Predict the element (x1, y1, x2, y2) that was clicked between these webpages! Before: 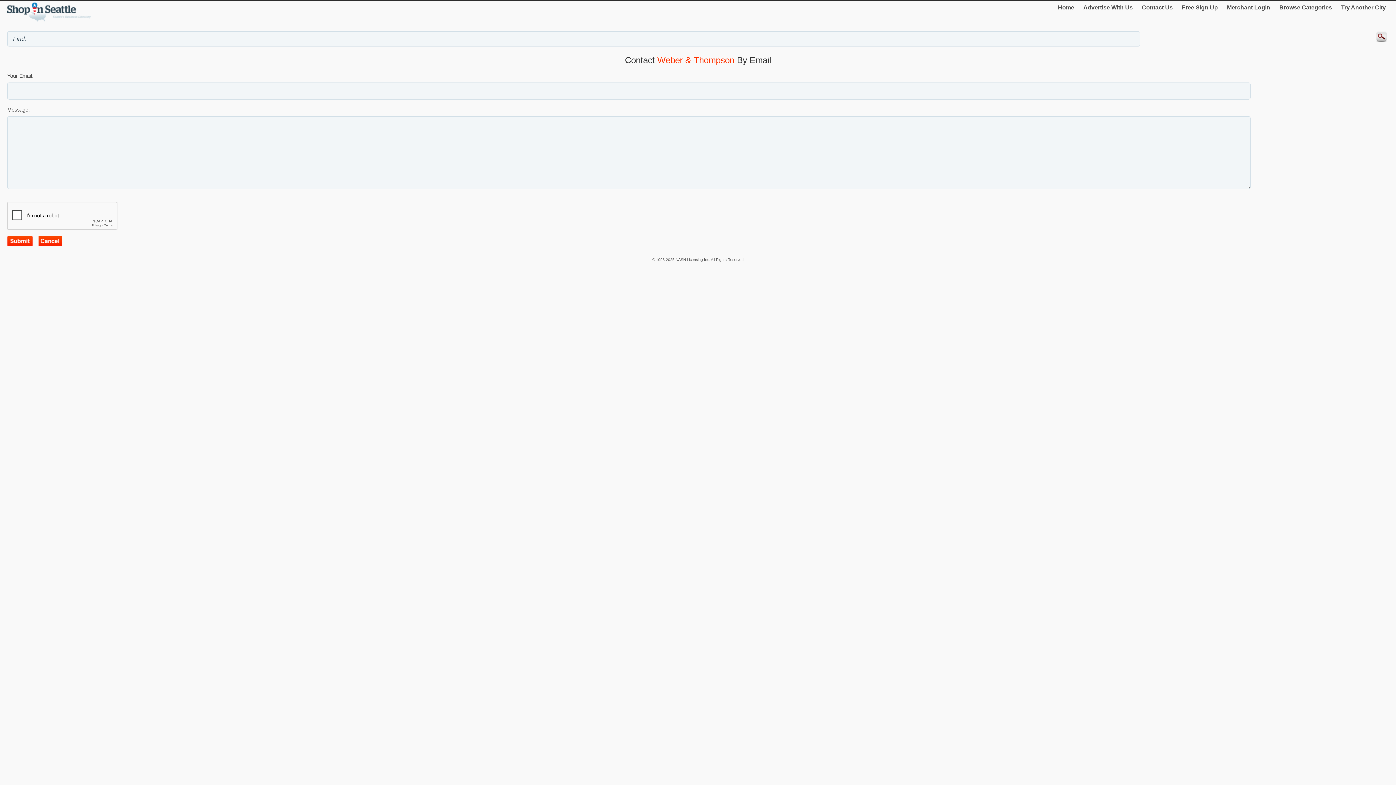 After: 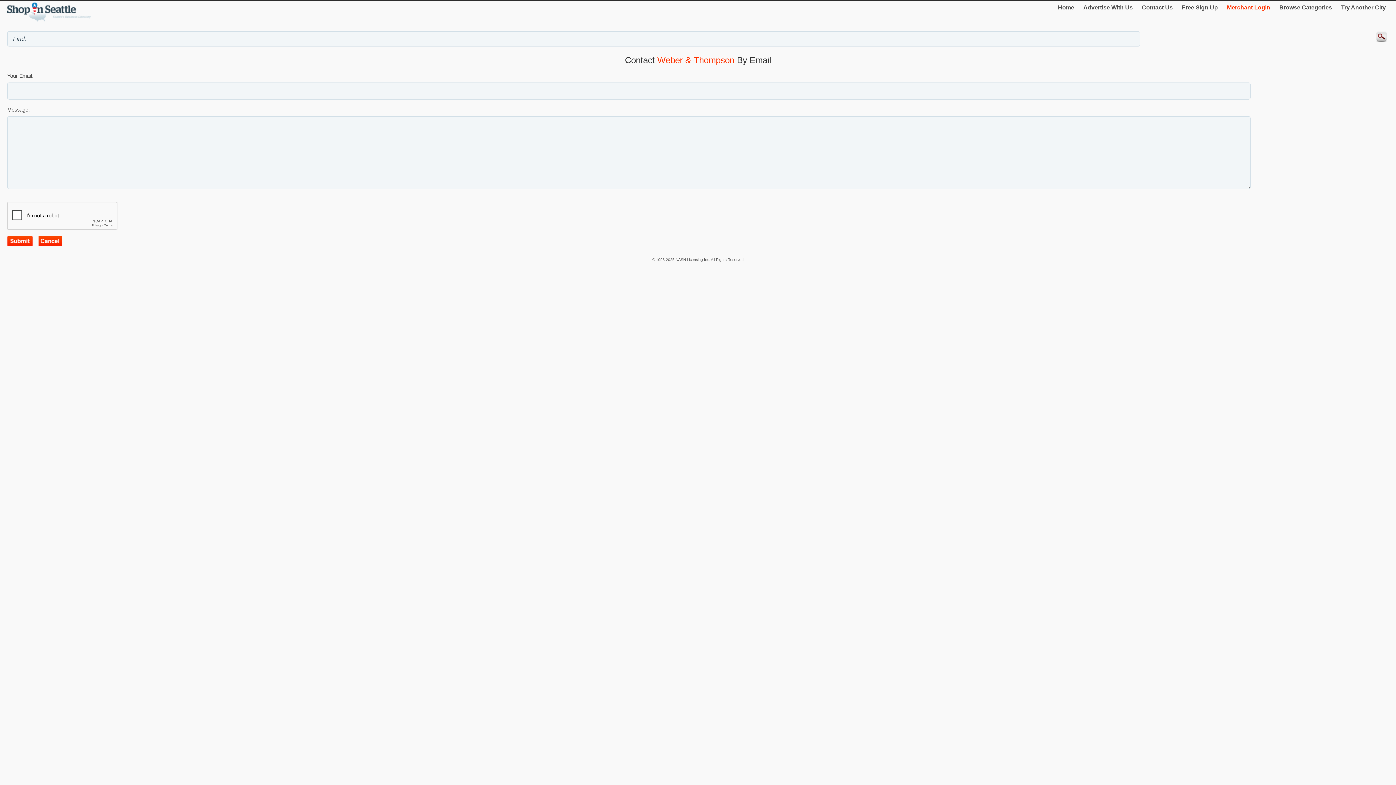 Action: label: Merchant Login bbox: (1224, 1, 1273, 13)